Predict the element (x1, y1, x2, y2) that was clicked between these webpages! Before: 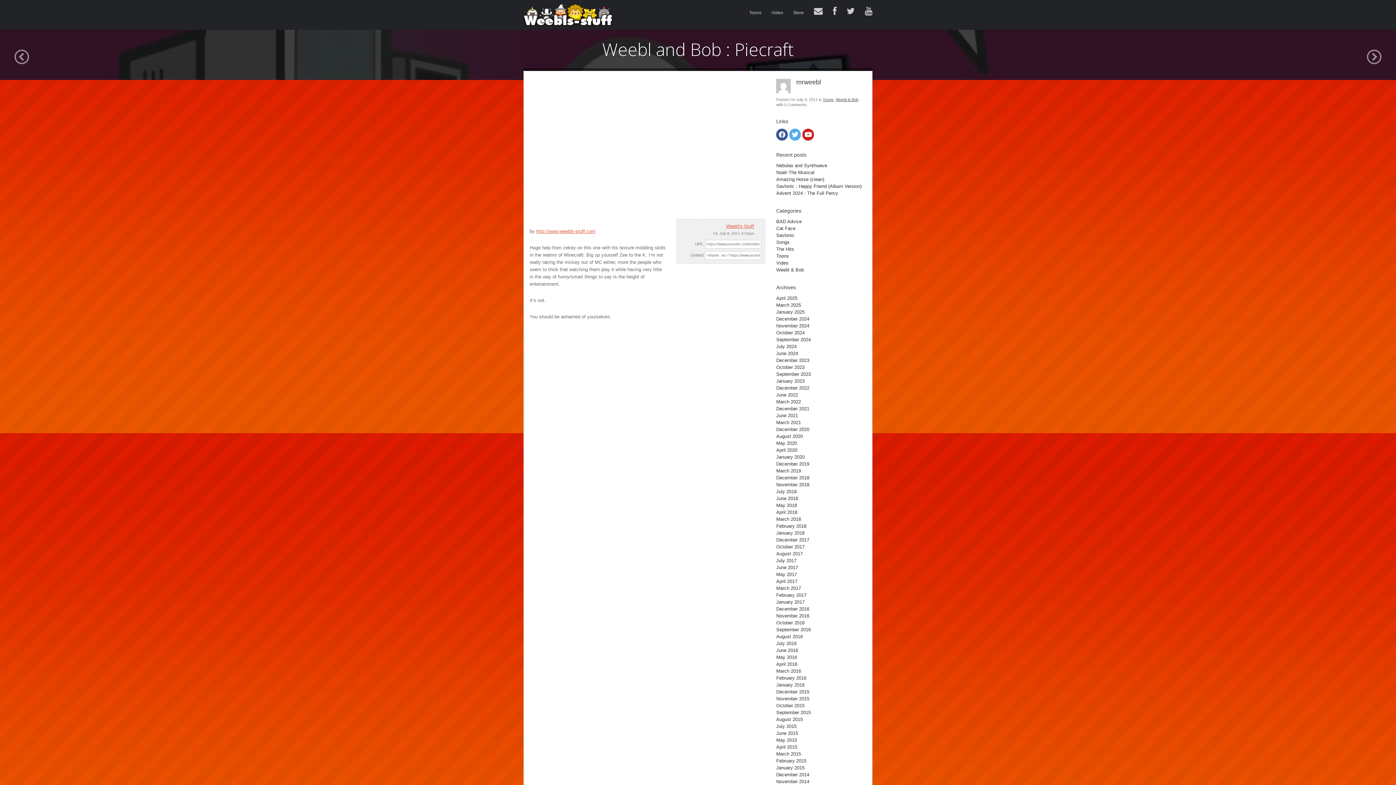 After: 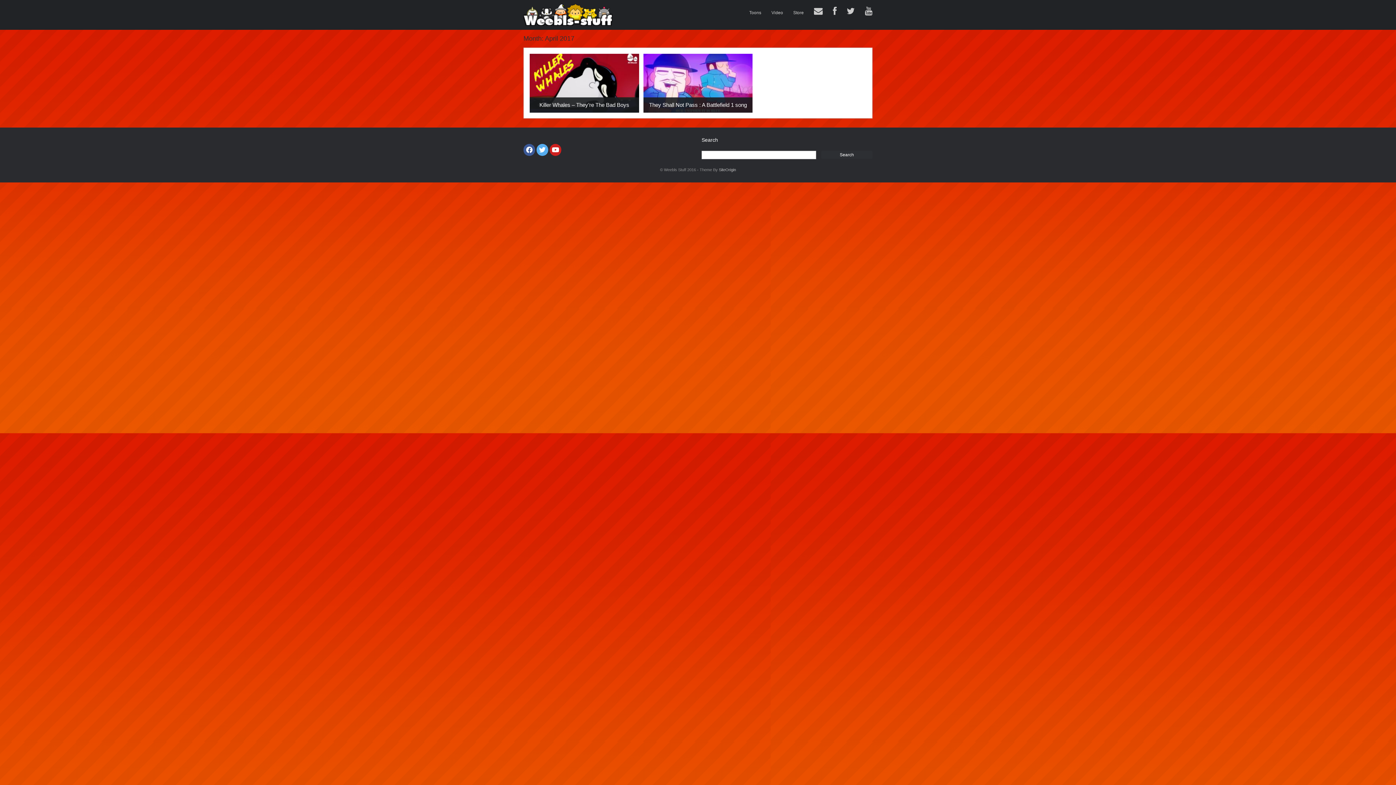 Action: bbox: (776, 578, 797, 584) label: April 2017